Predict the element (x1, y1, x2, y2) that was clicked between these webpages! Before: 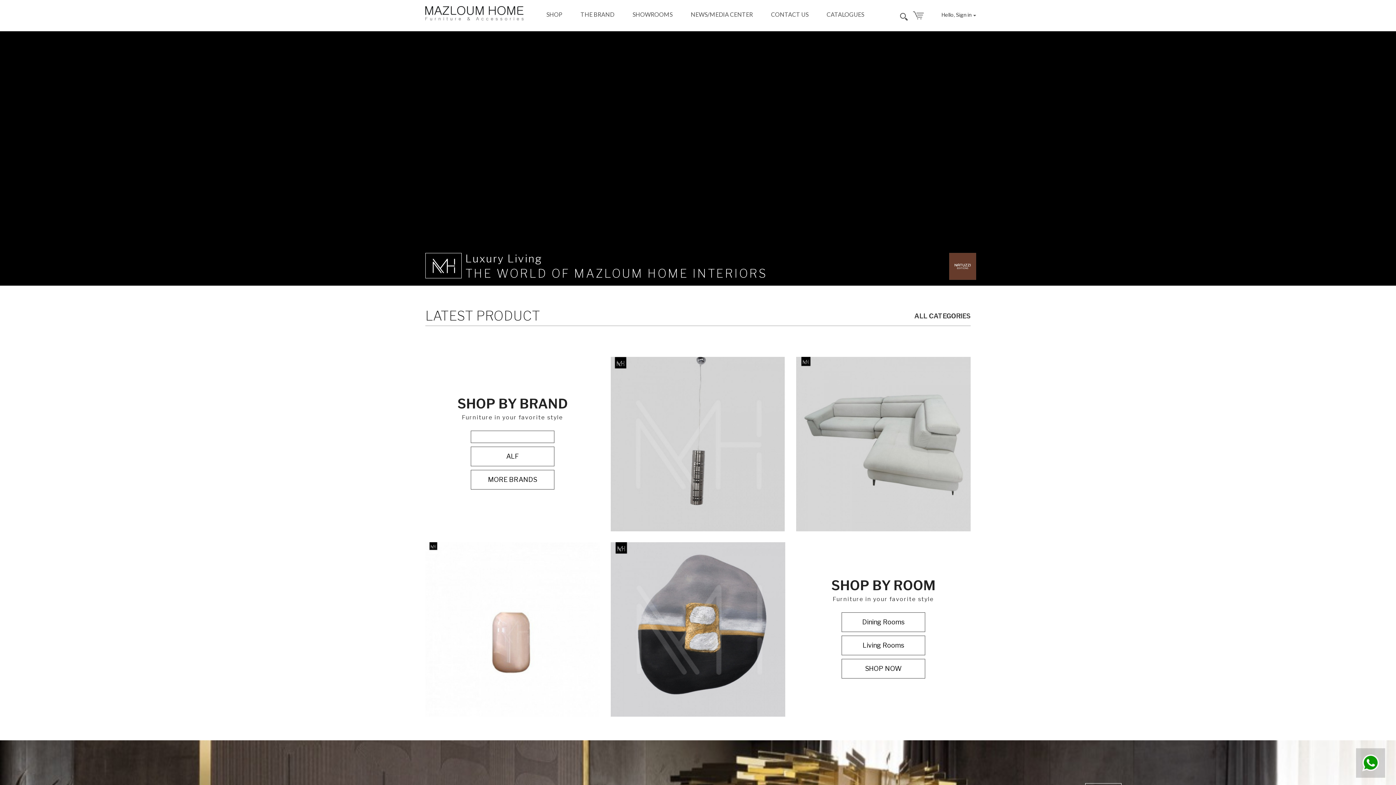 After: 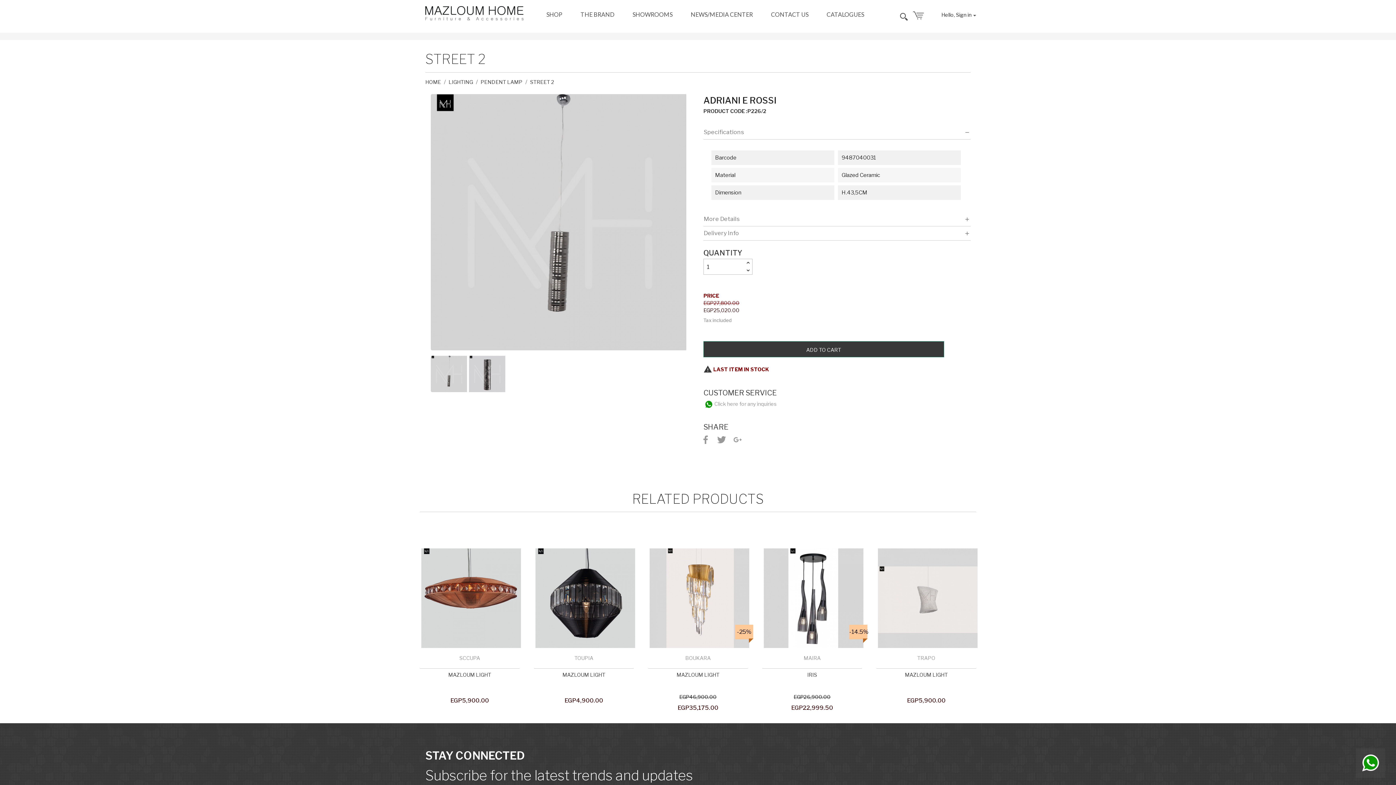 Action: label: STREET 2 bbox: (656, 437, 740, 451)